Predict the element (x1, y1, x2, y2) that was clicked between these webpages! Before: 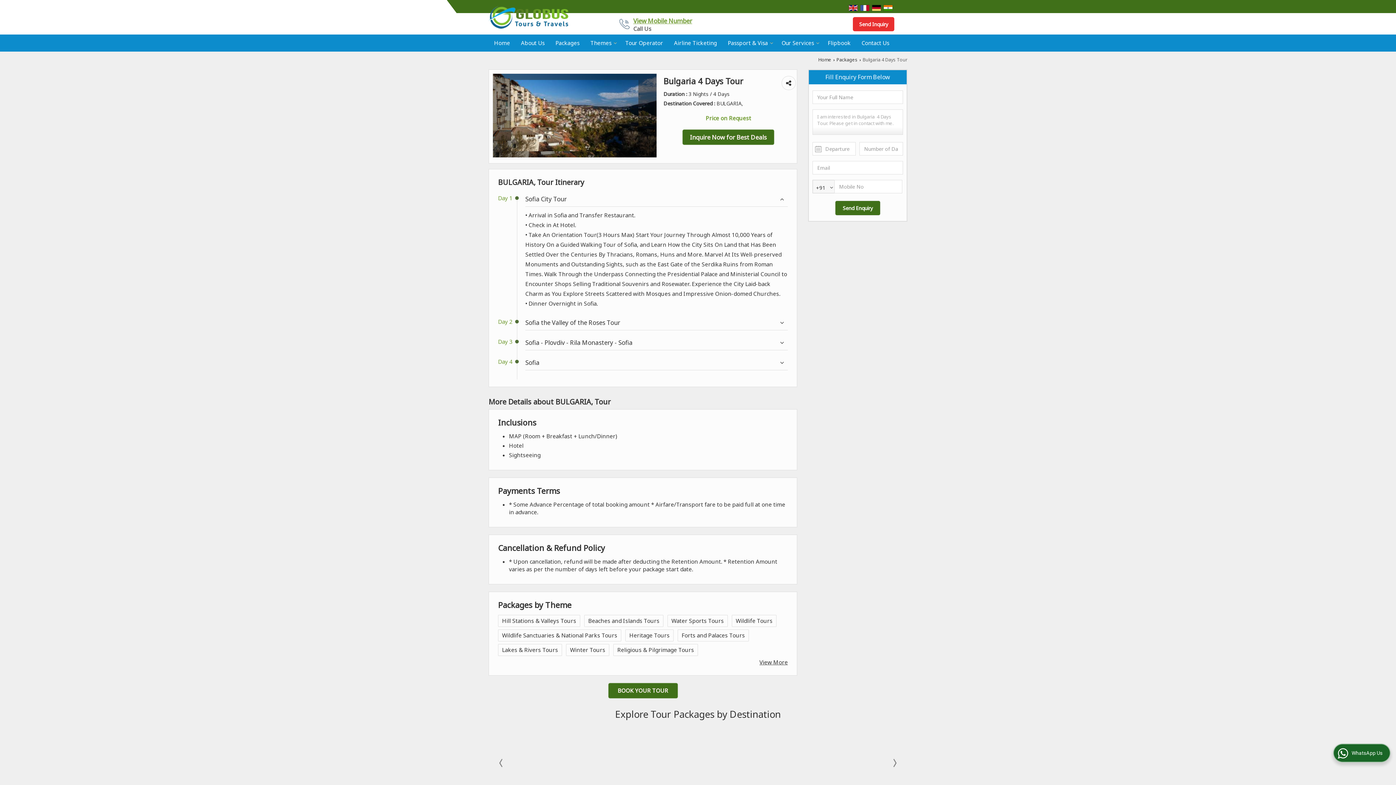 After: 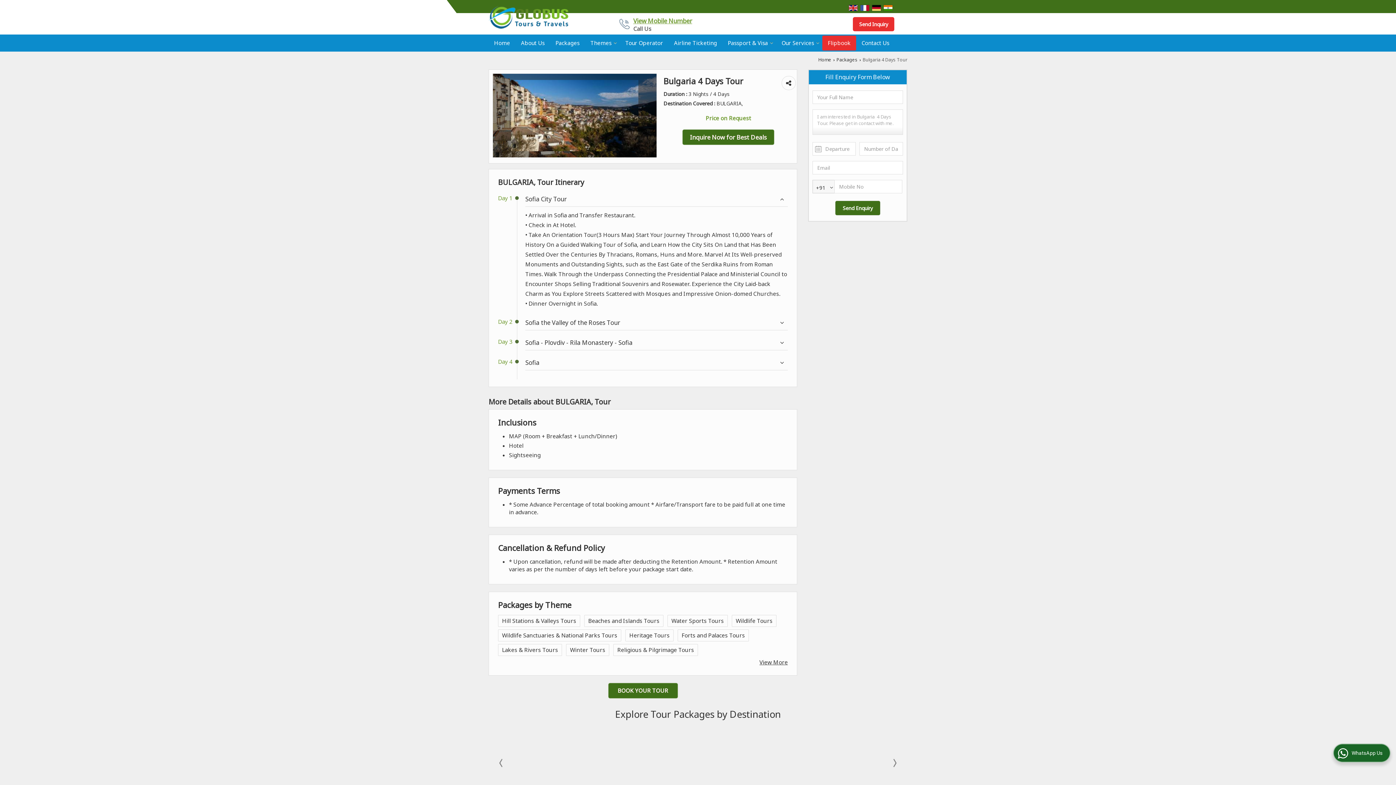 Action: bbox: (822, 35, 856, 50) label: Flipbook